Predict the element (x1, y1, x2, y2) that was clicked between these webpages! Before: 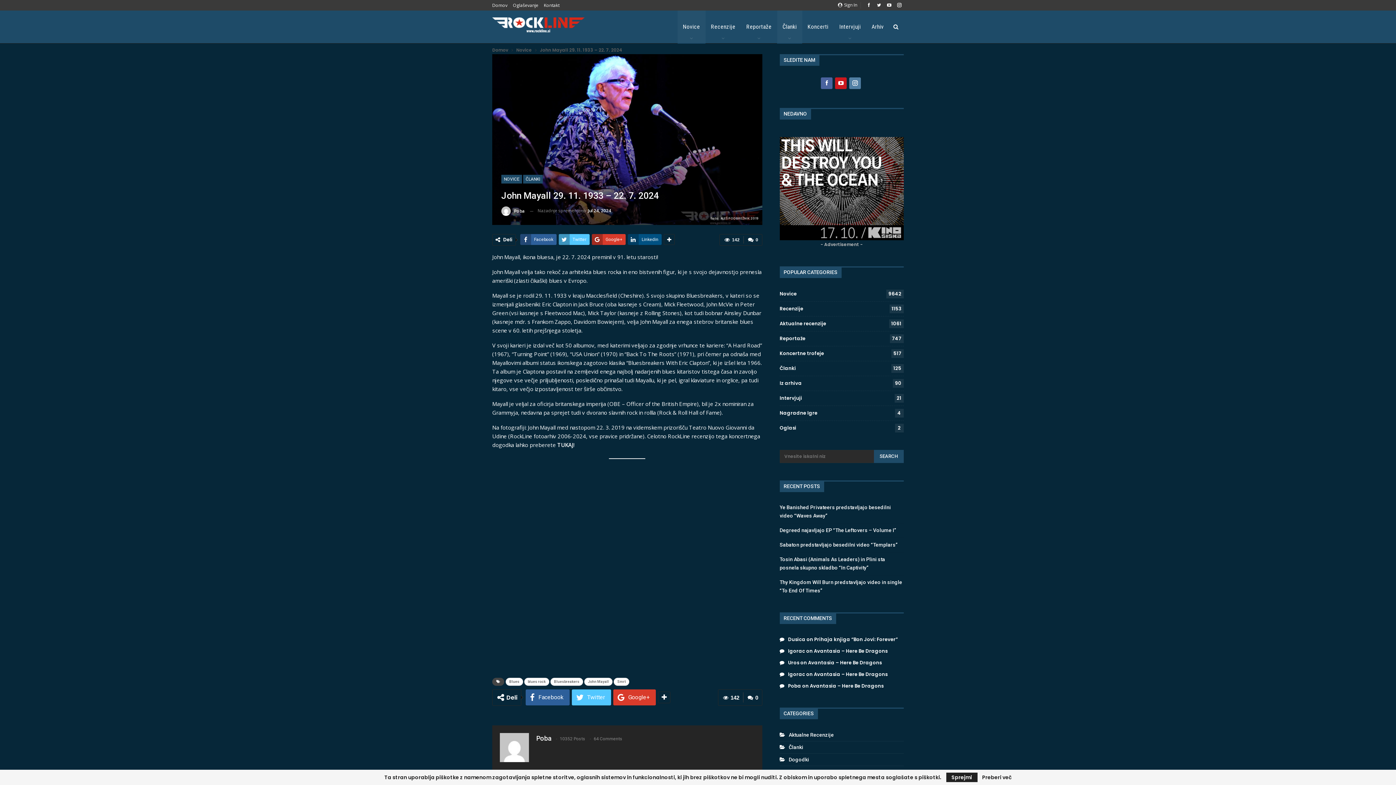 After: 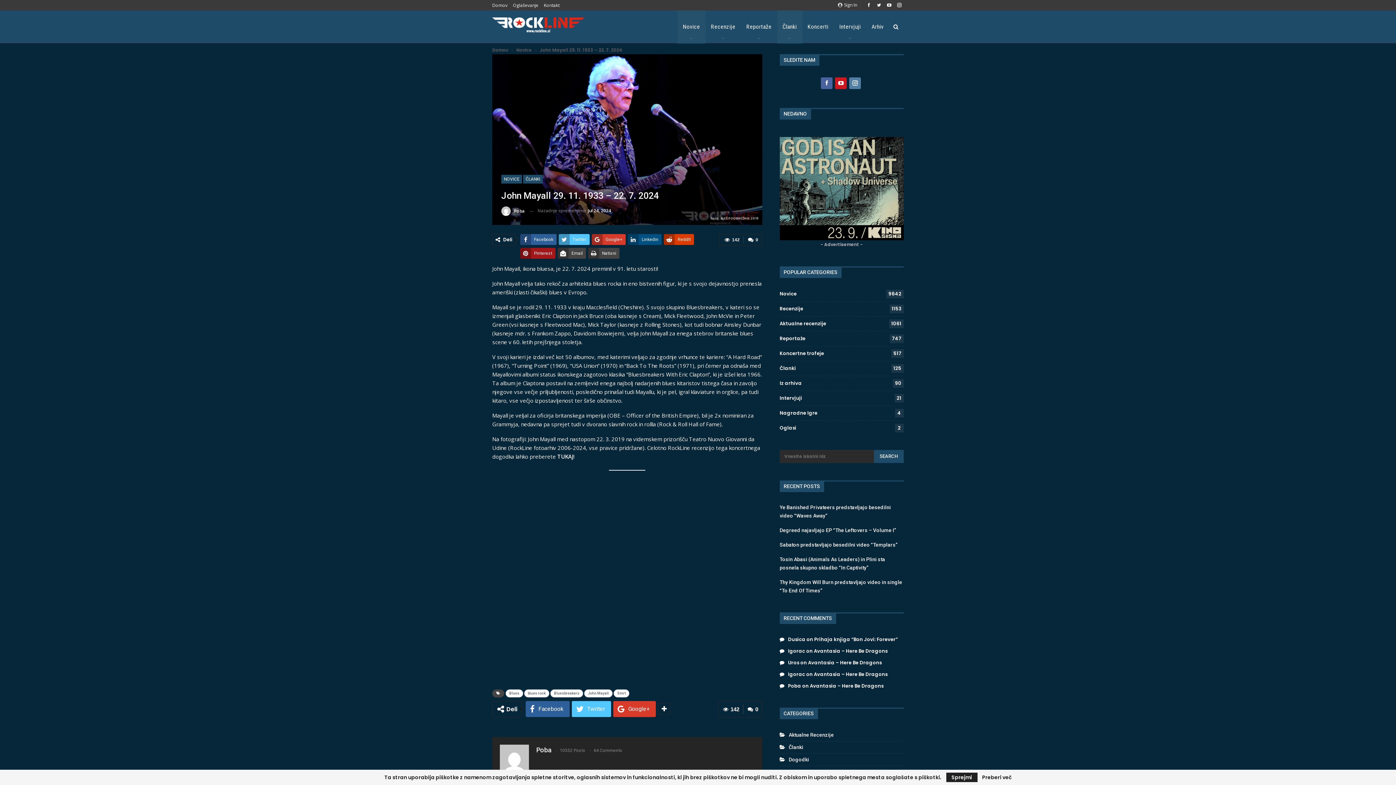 Action: bbox: (664, 234, 674, 245)